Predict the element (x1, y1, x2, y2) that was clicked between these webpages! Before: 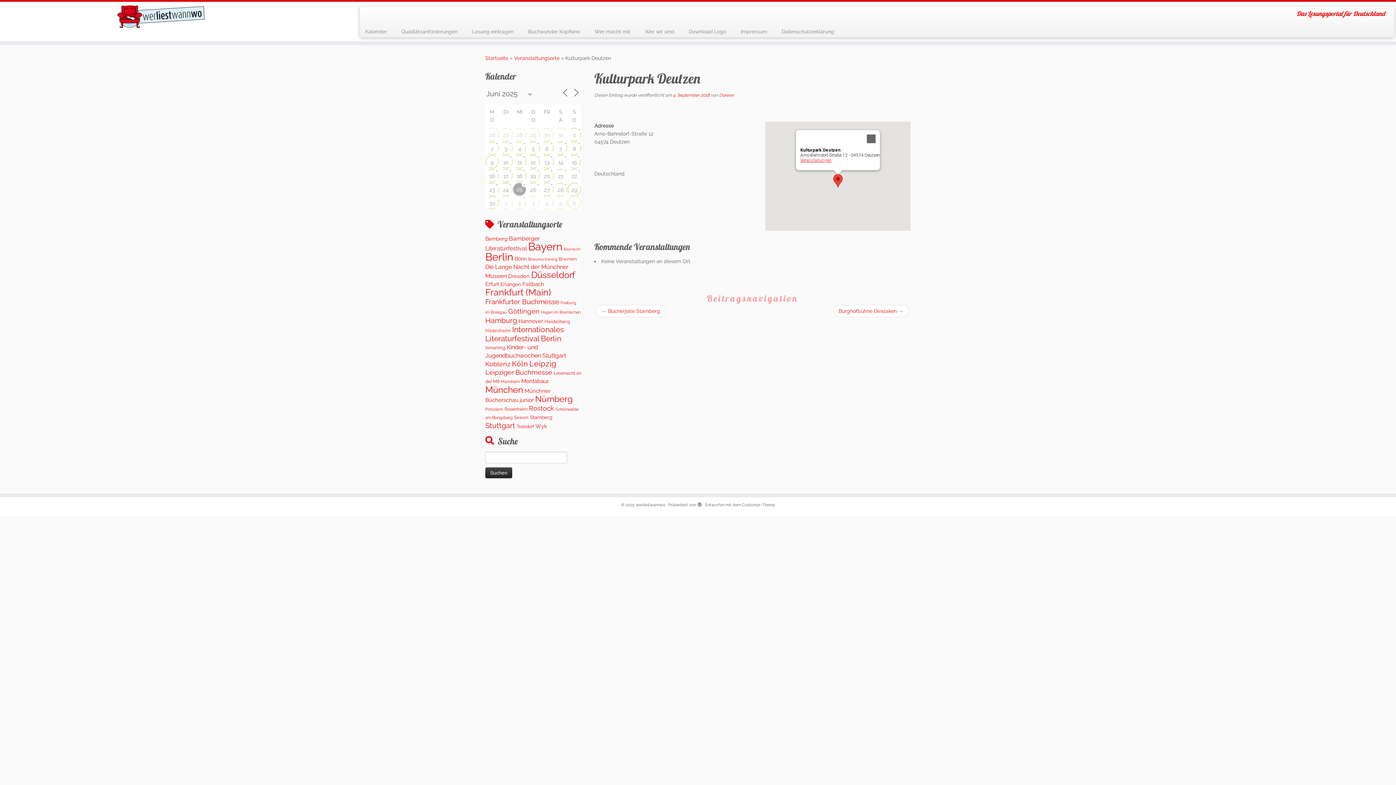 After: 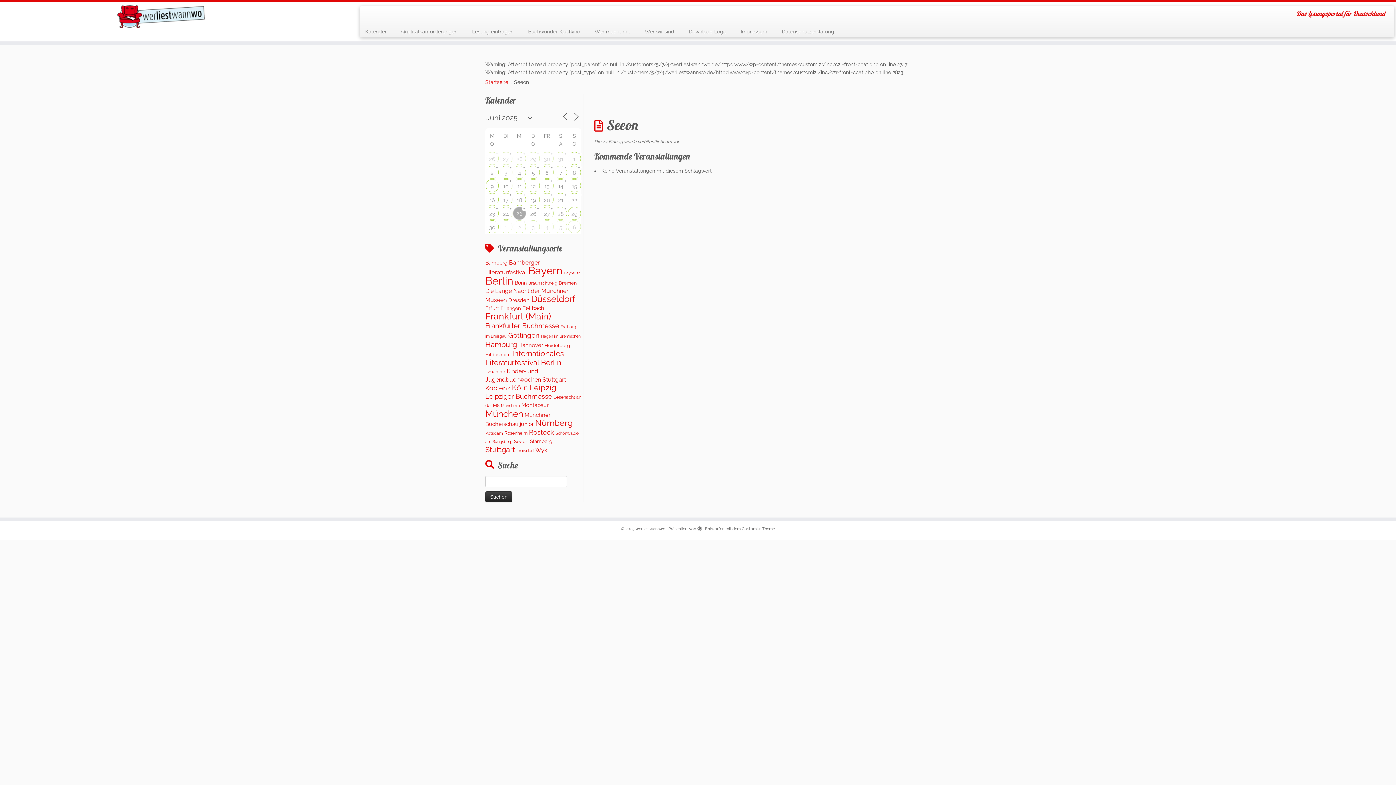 Action: label: Seeon (125 Einträge) bbox: (514, 414, 528, 420)